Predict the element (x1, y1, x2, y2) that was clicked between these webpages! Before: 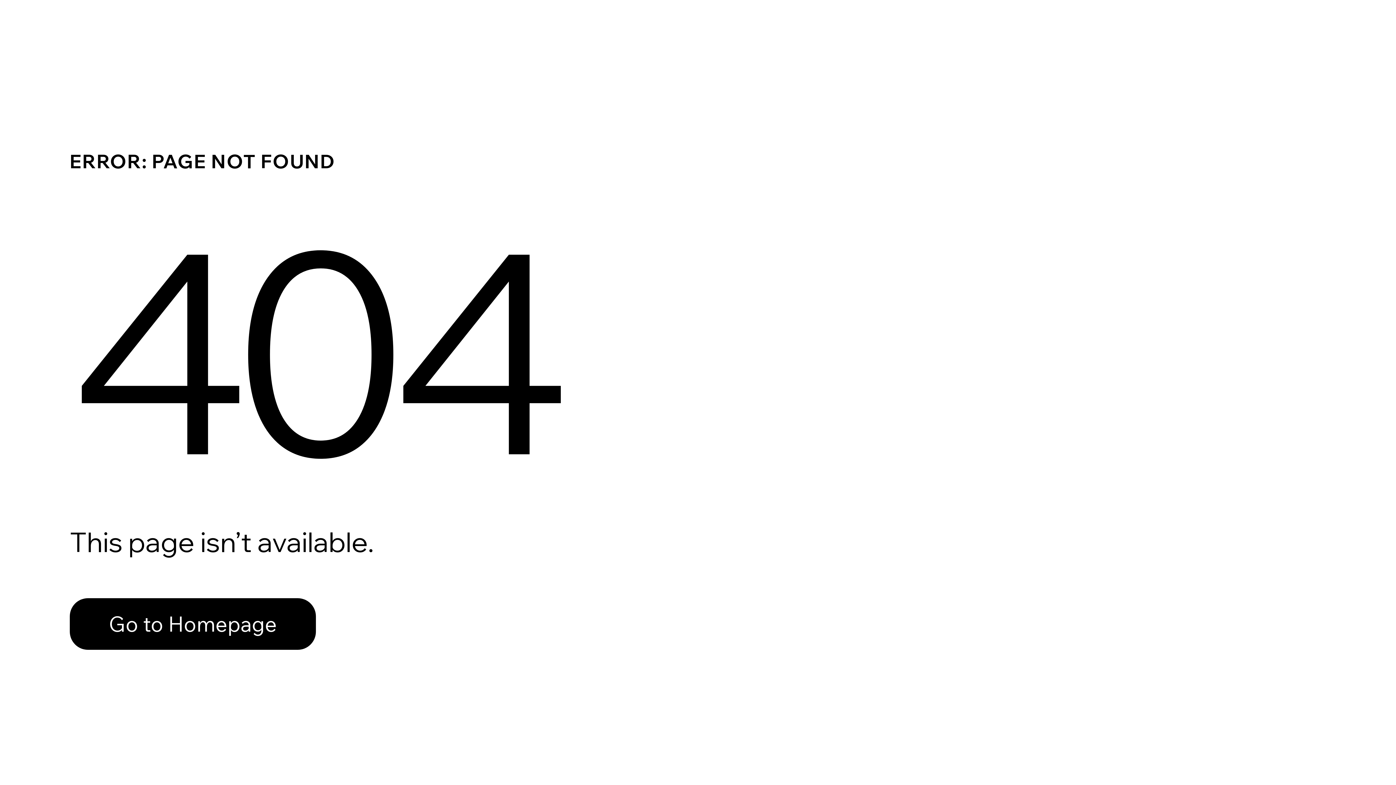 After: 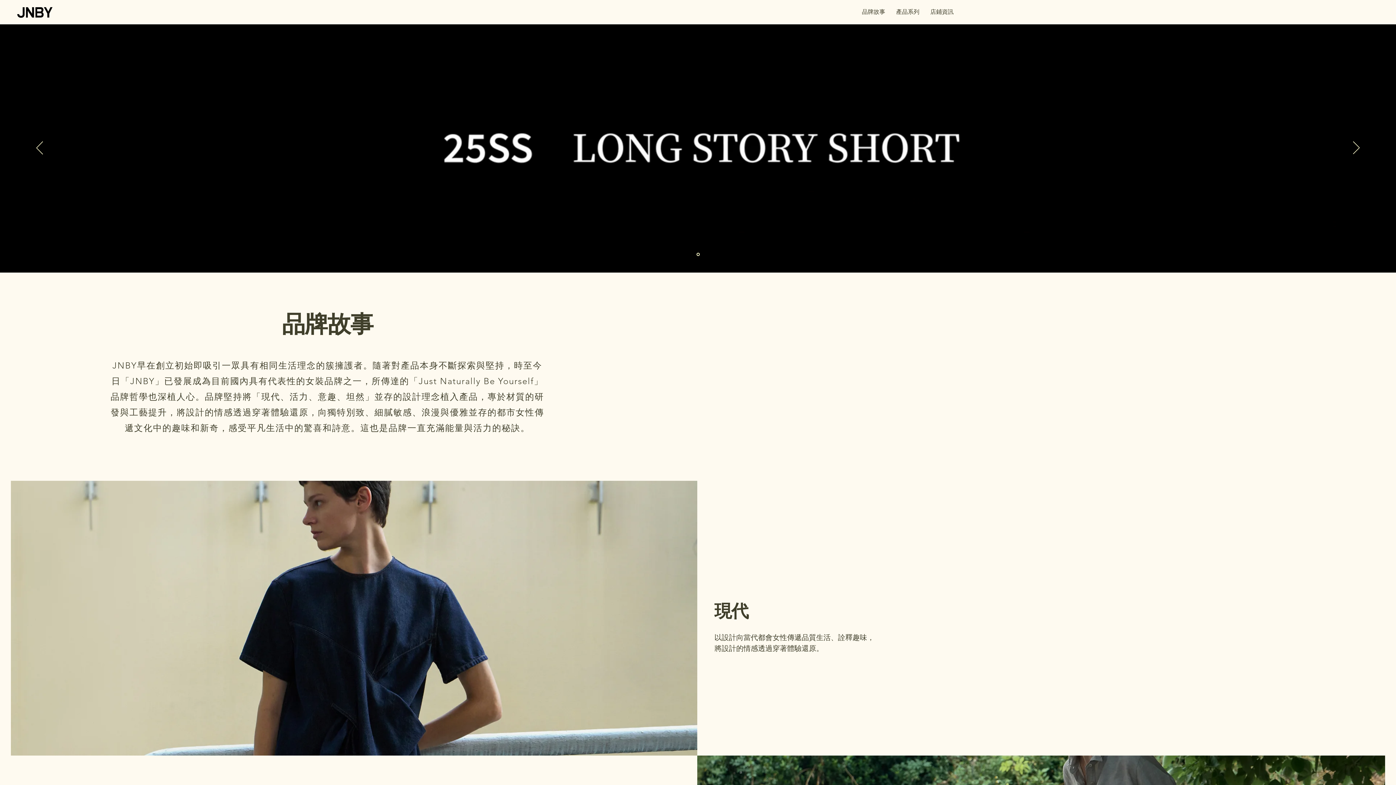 Action: bbox: (69, 582, 768, 659) label: Go to Homepage